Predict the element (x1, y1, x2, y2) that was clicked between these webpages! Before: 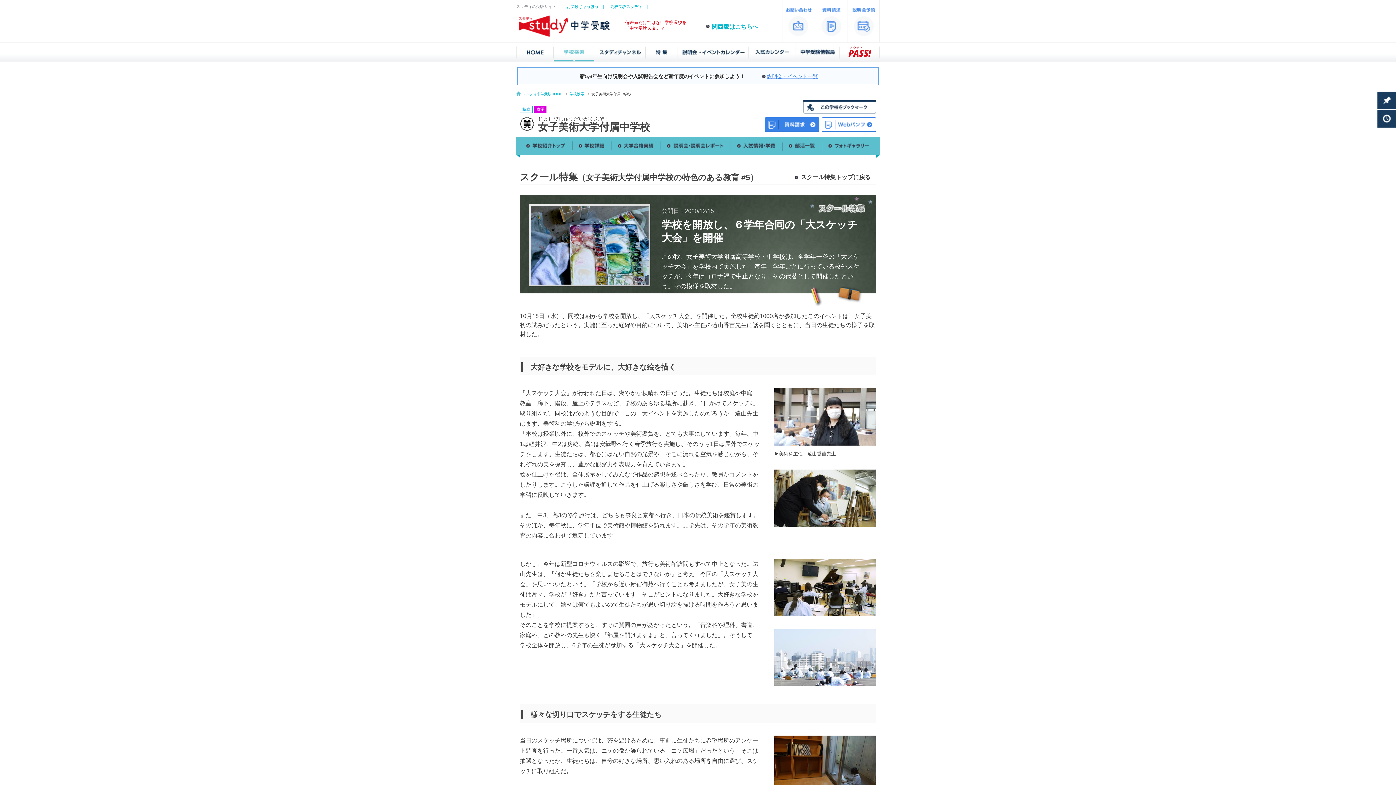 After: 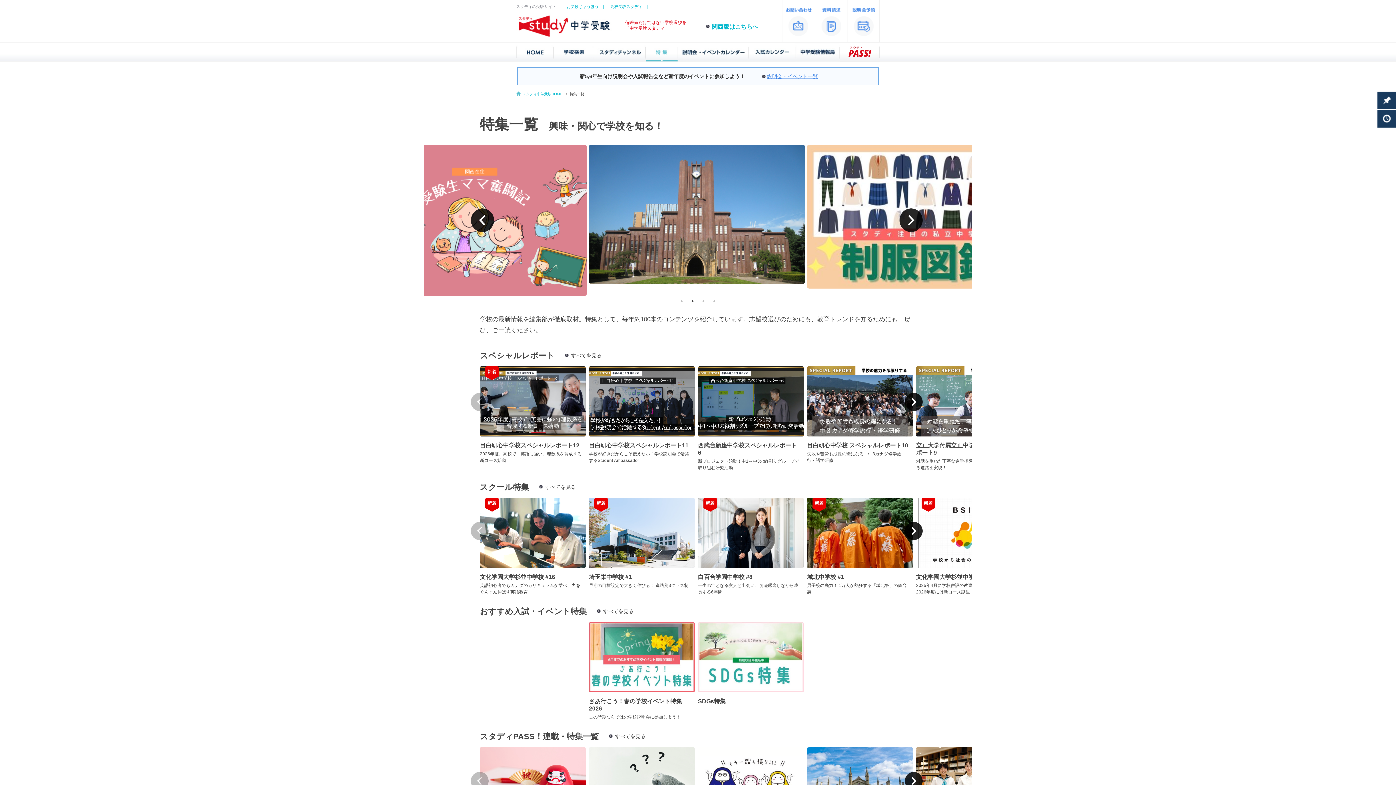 Action: bbox: (645, 43, 678, 49)